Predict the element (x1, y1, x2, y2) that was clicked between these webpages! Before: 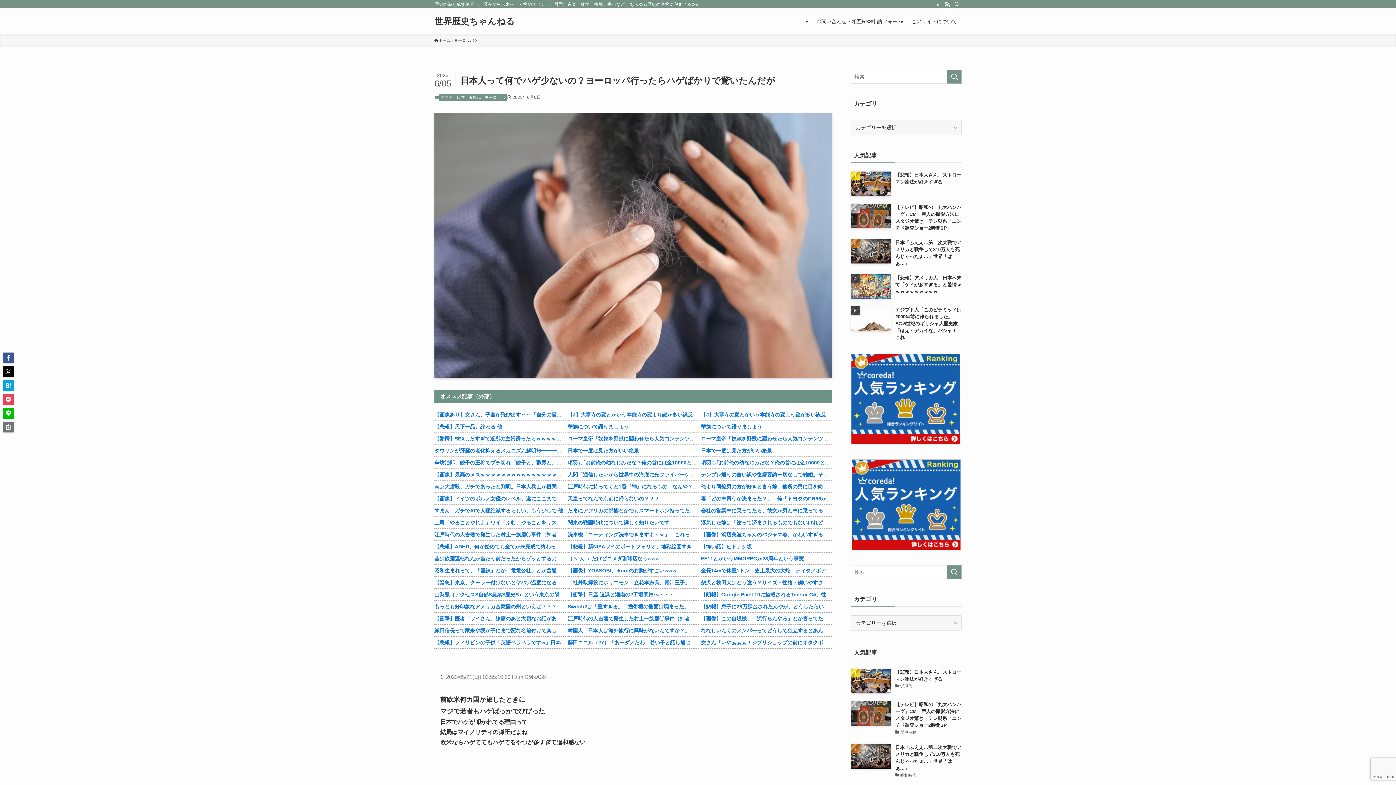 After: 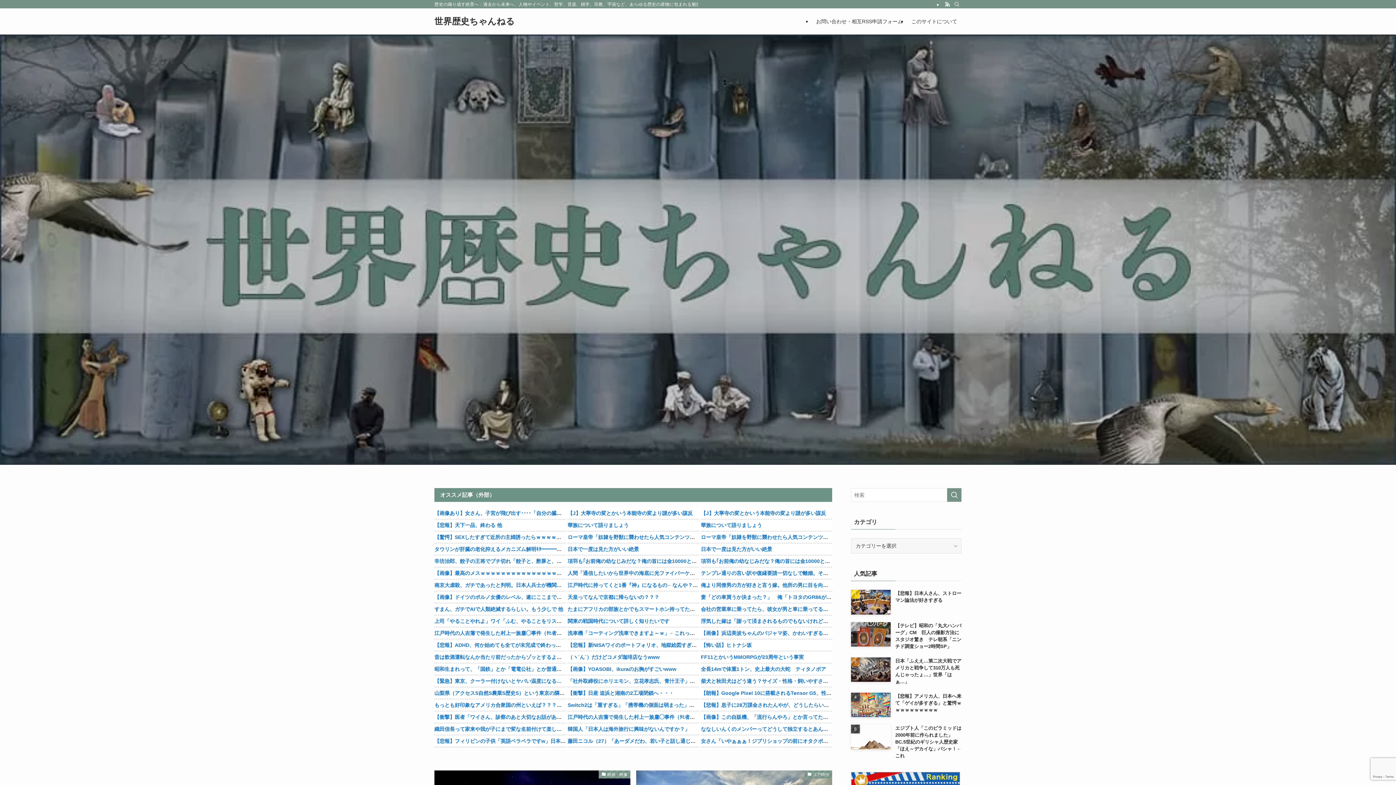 Action: label: 世界歴史ちゃんねる bbox: (434, 17, 514, 25)